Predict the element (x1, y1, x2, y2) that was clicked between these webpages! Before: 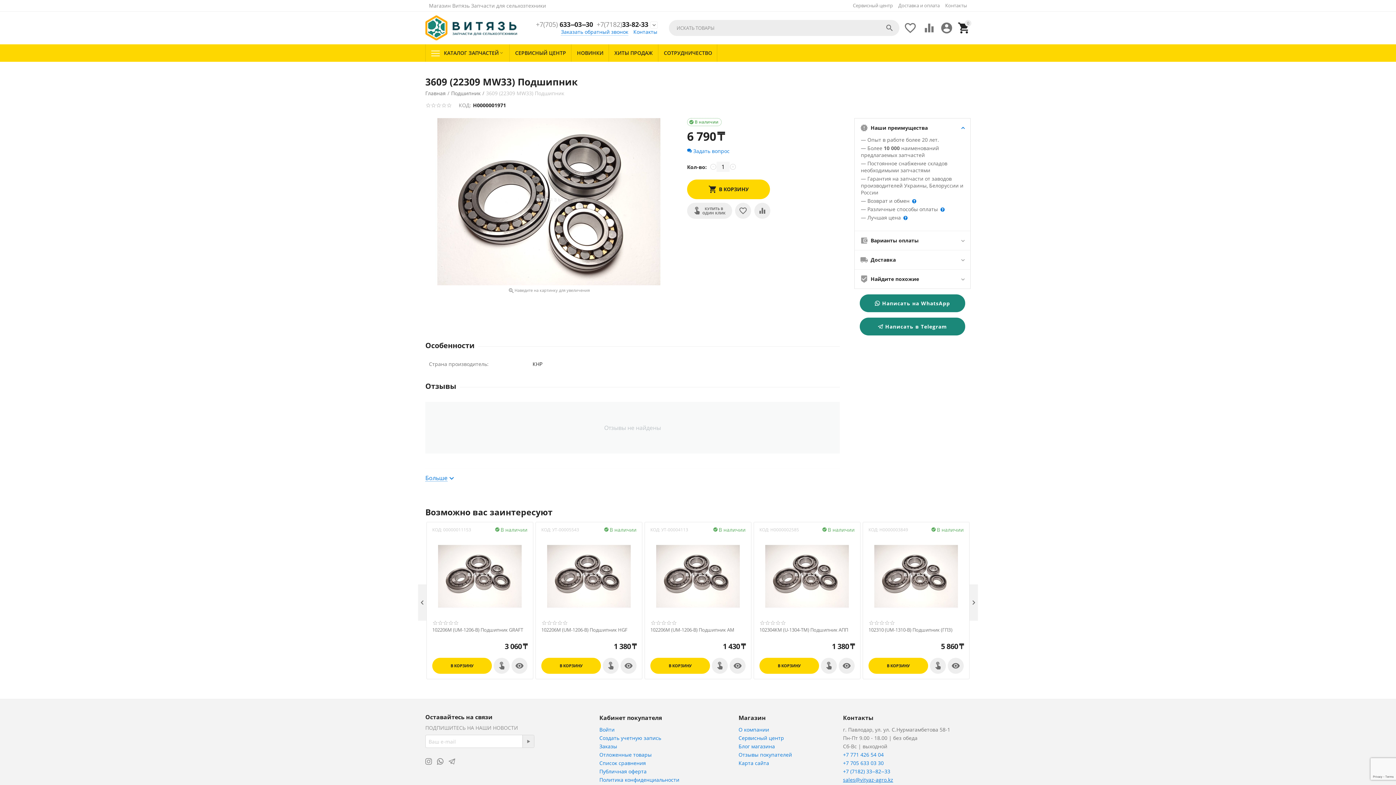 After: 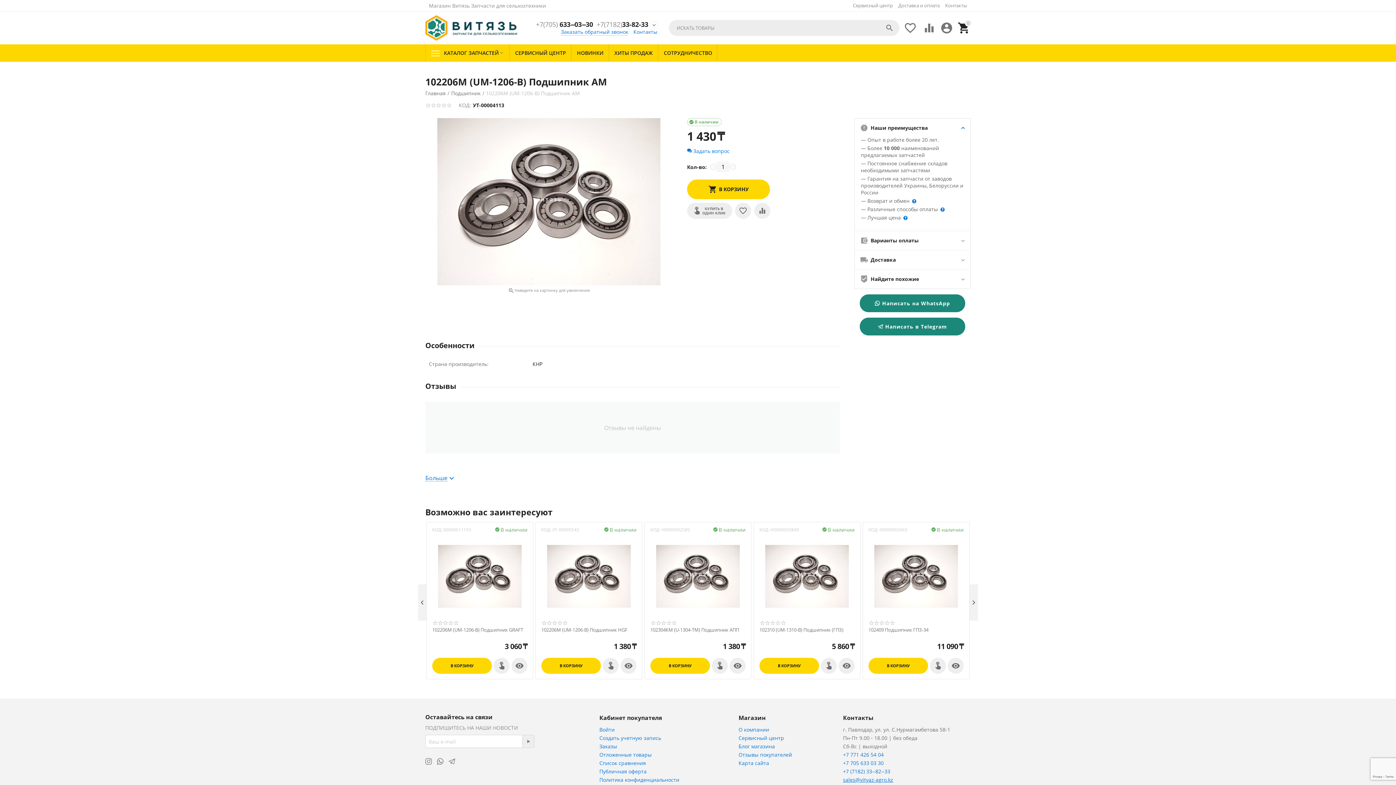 Action: bbox: (650, 627, 745, 633) label: 102206M (UM-1206-B) Подшипник АМ